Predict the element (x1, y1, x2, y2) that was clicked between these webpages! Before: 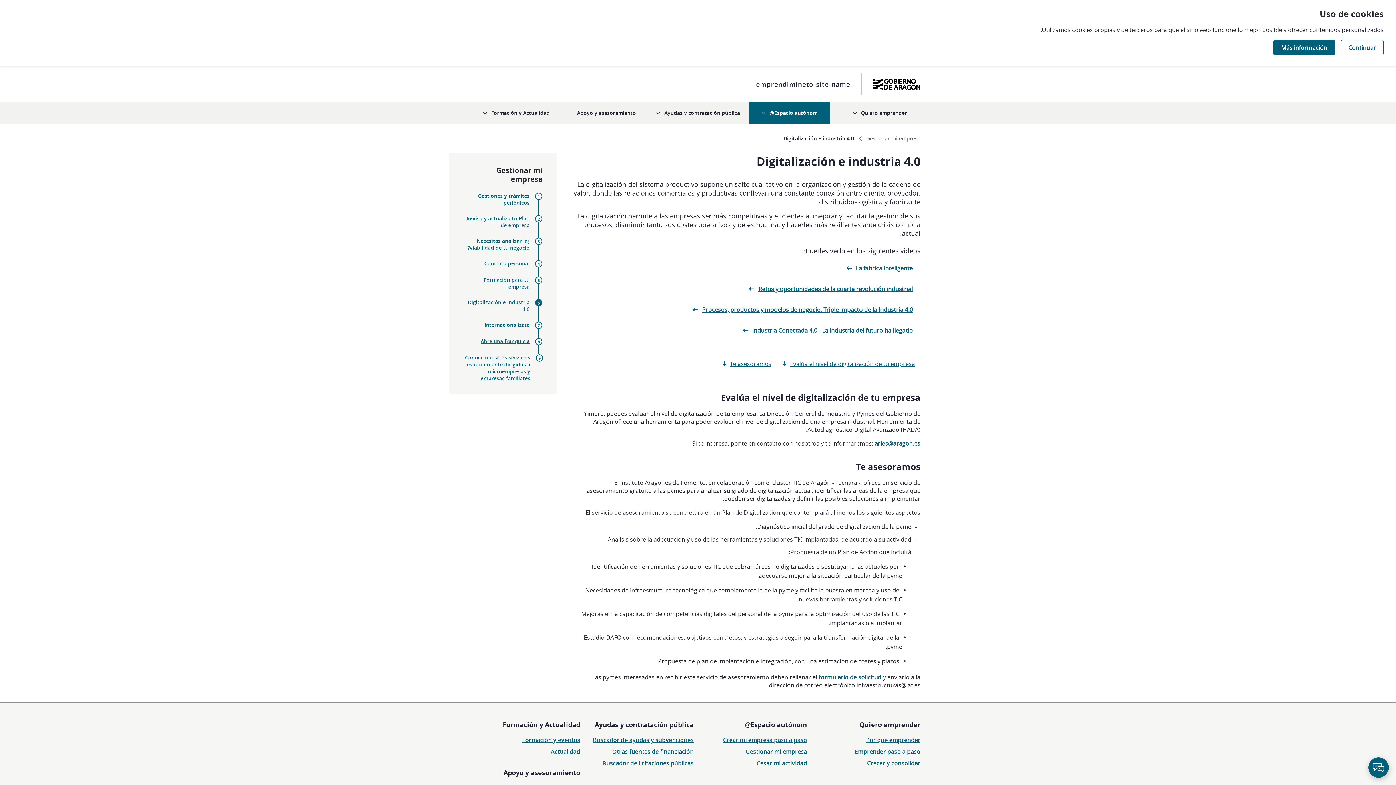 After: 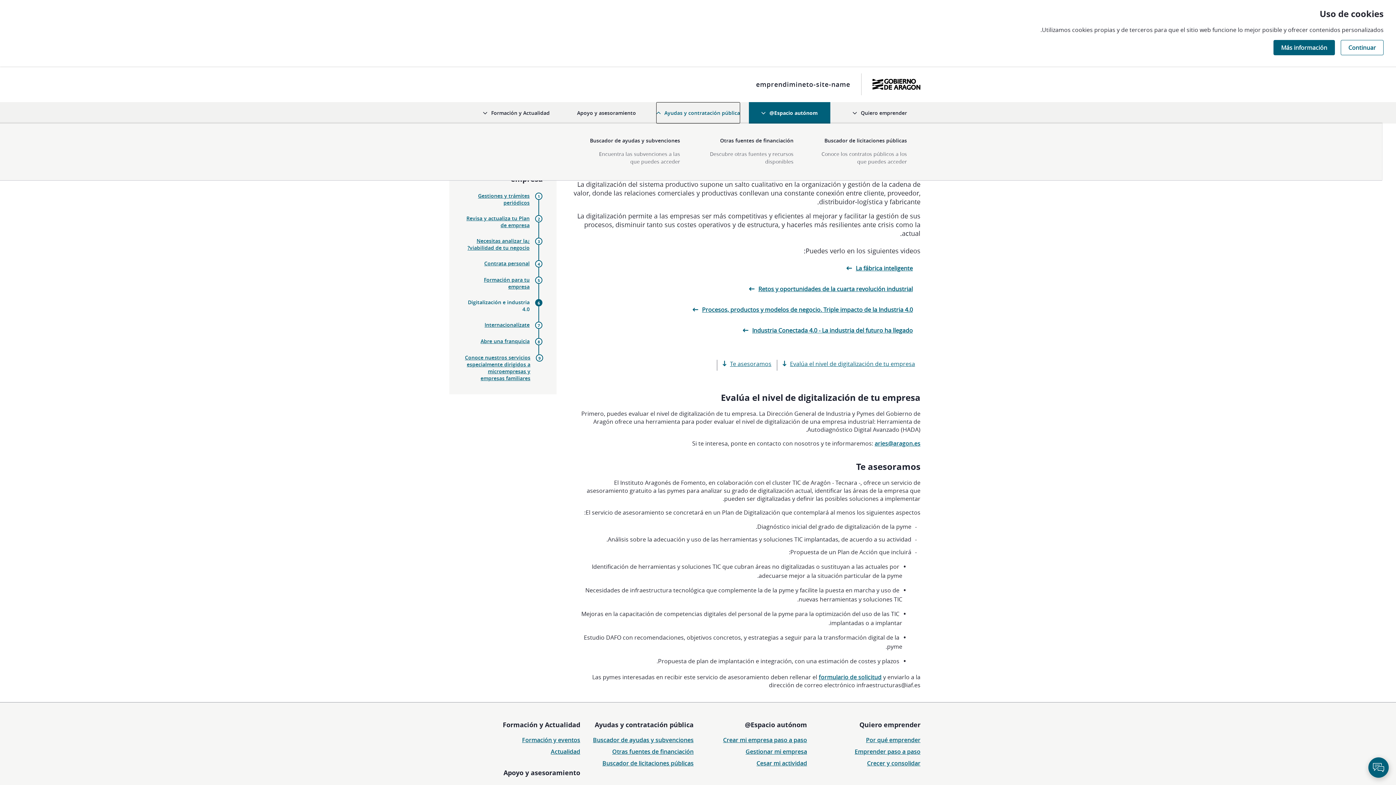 Action: label: Ayudas y contratación pública bbox: (656, 102, 740, 123)